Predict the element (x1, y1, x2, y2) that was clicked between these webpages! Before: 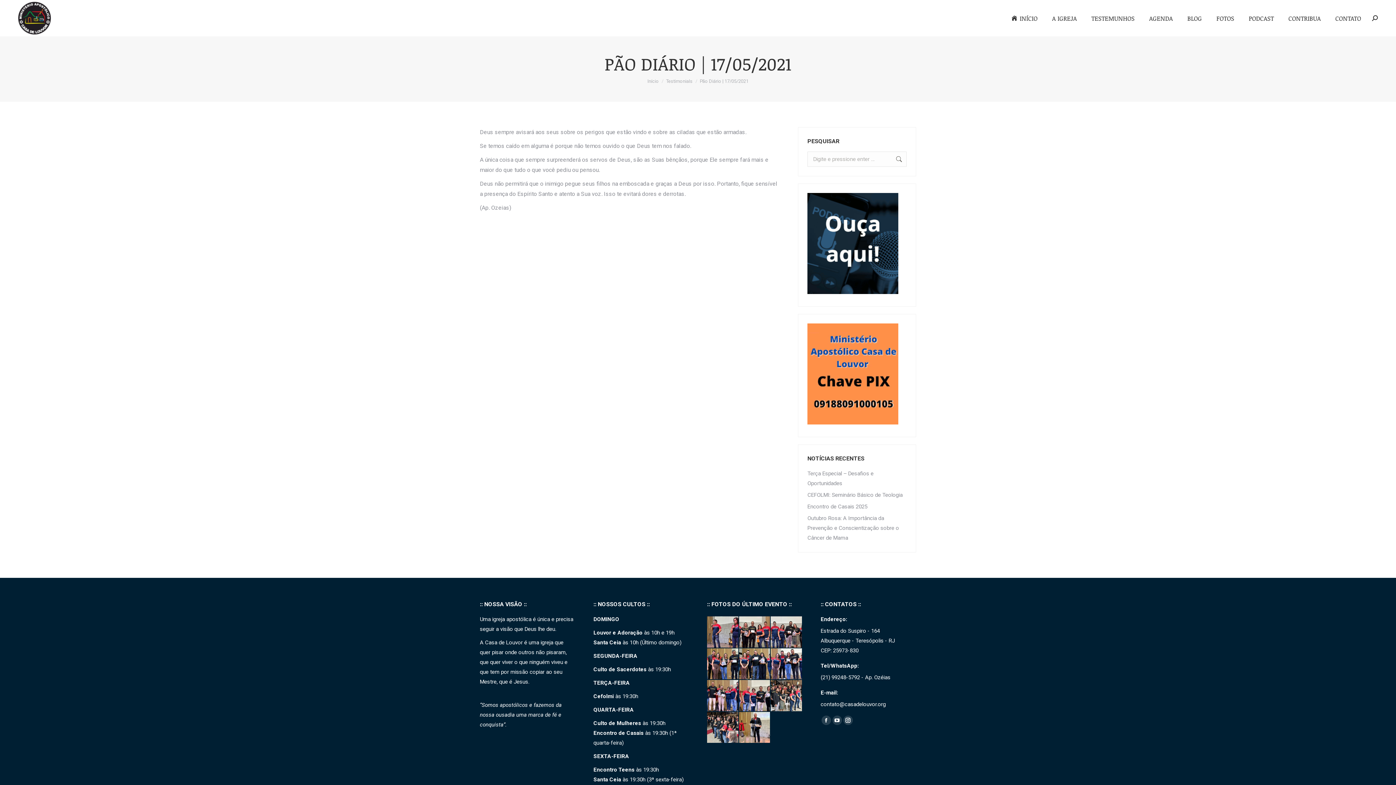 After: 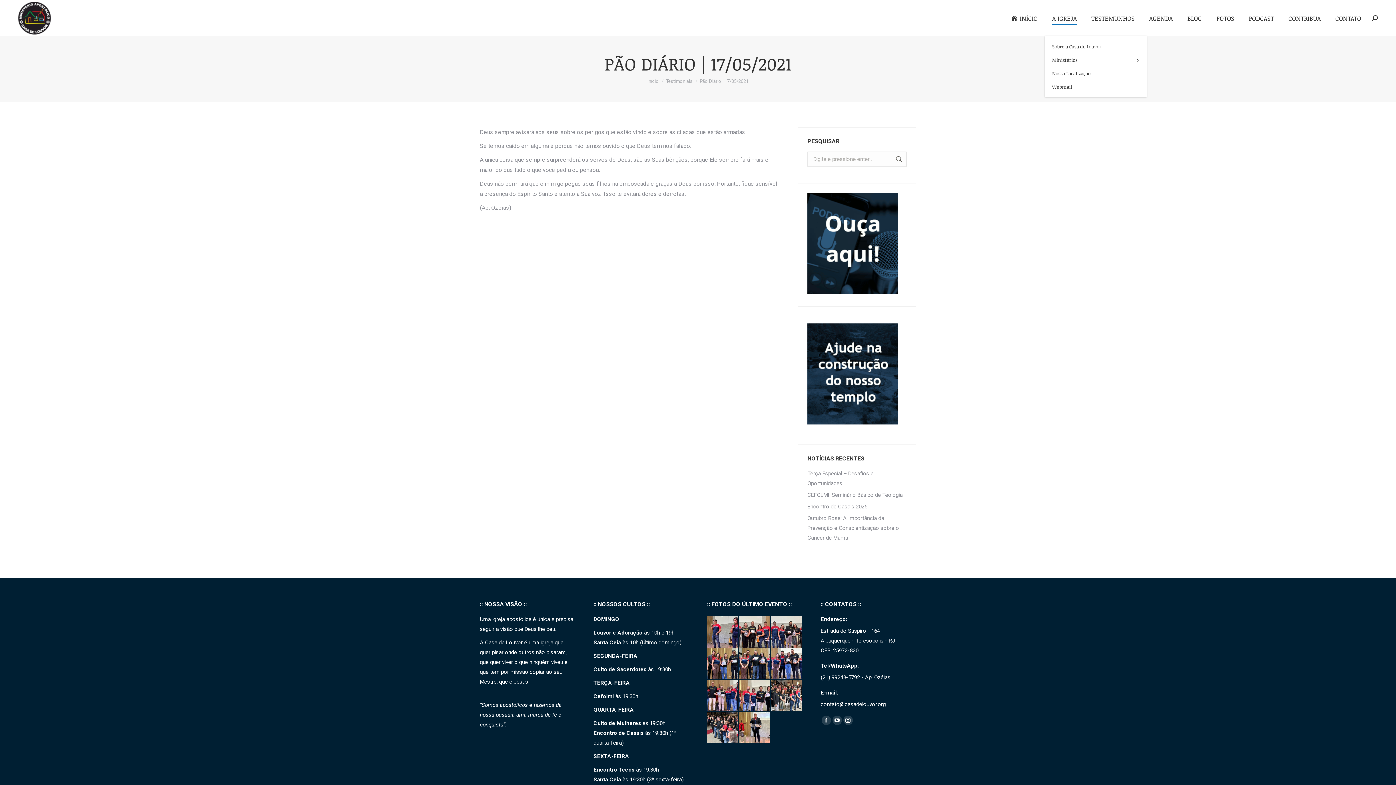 Action: bbox: (1052, 0, 1077, 36) label: A IGREJA